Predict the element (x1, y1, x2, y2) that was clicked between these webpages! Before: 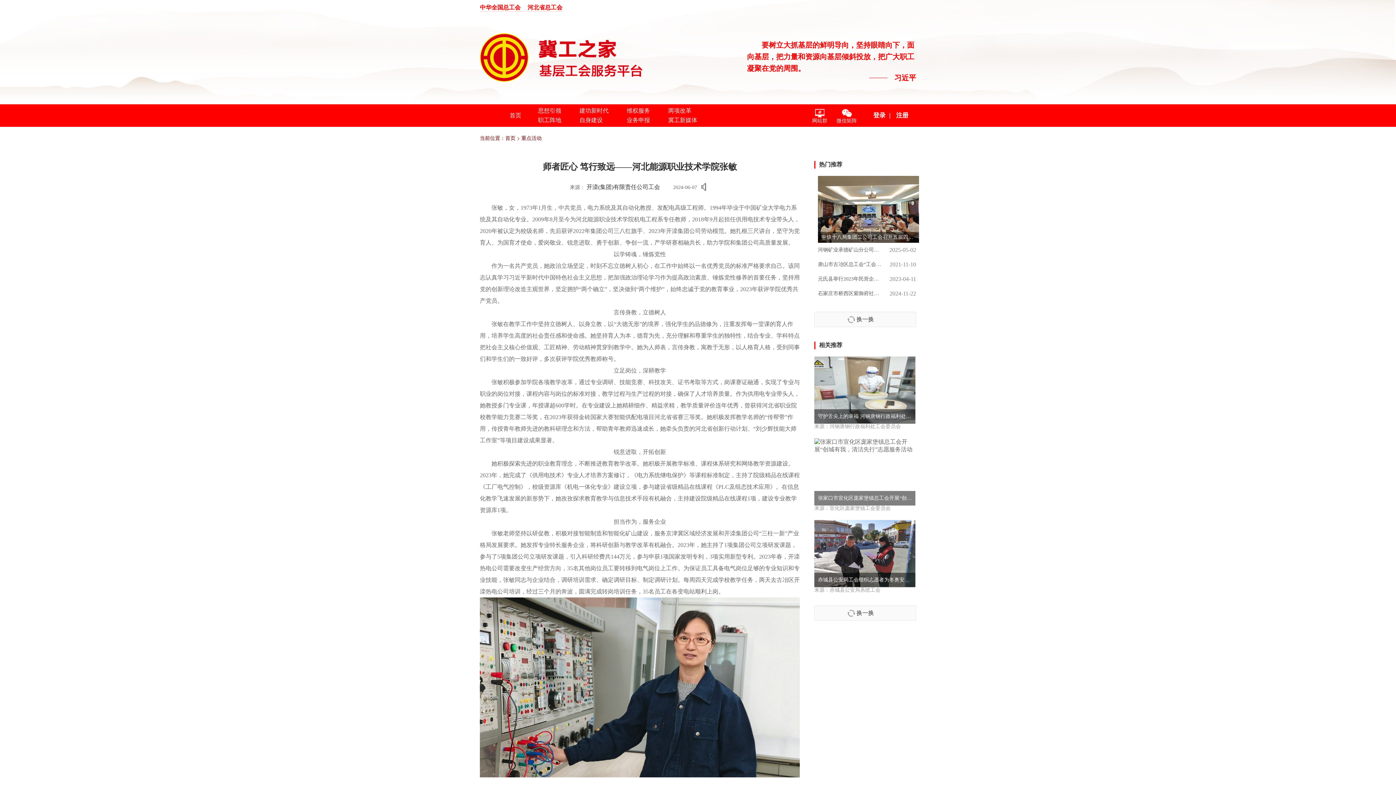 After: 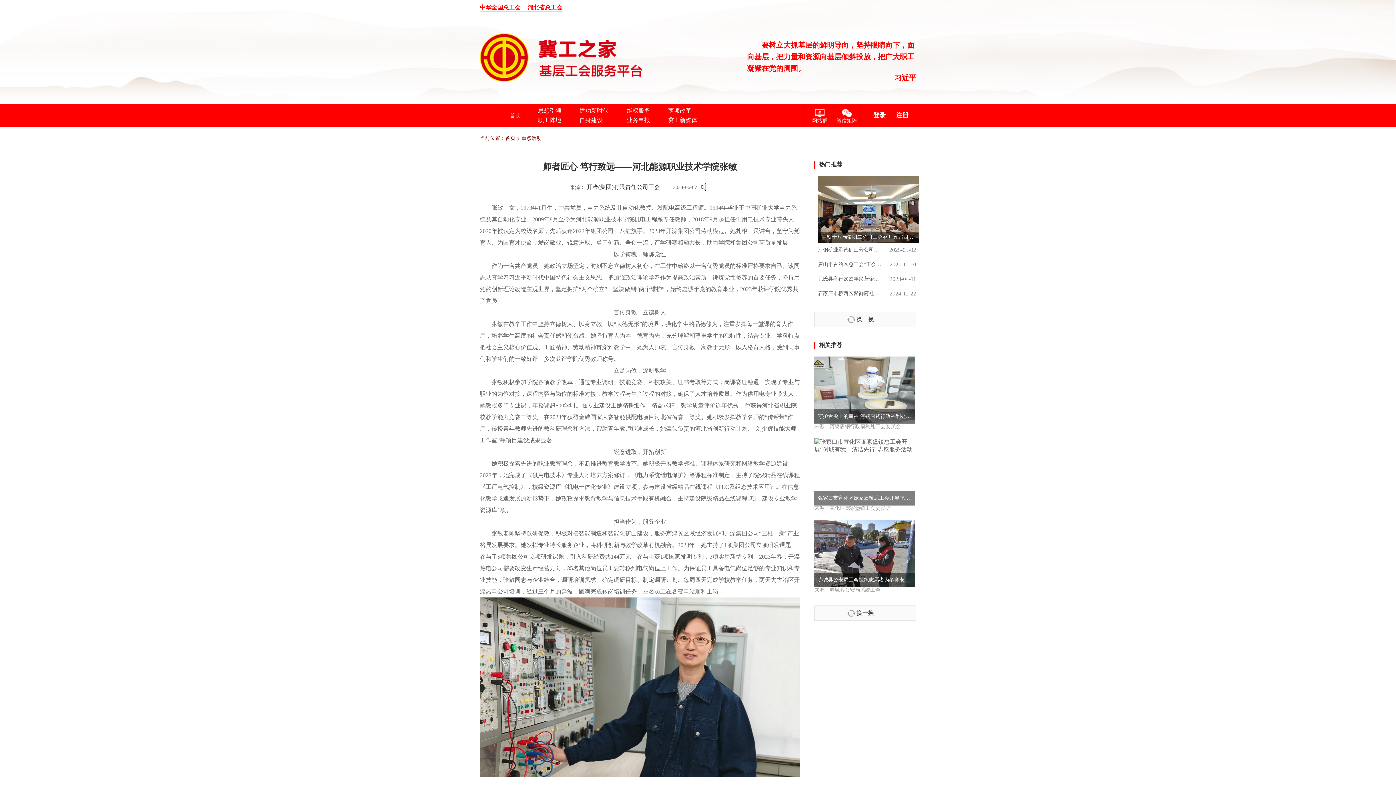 Action: bbox: (814, 587, 880, 593) label: 来源：赤城县公安局系统工会